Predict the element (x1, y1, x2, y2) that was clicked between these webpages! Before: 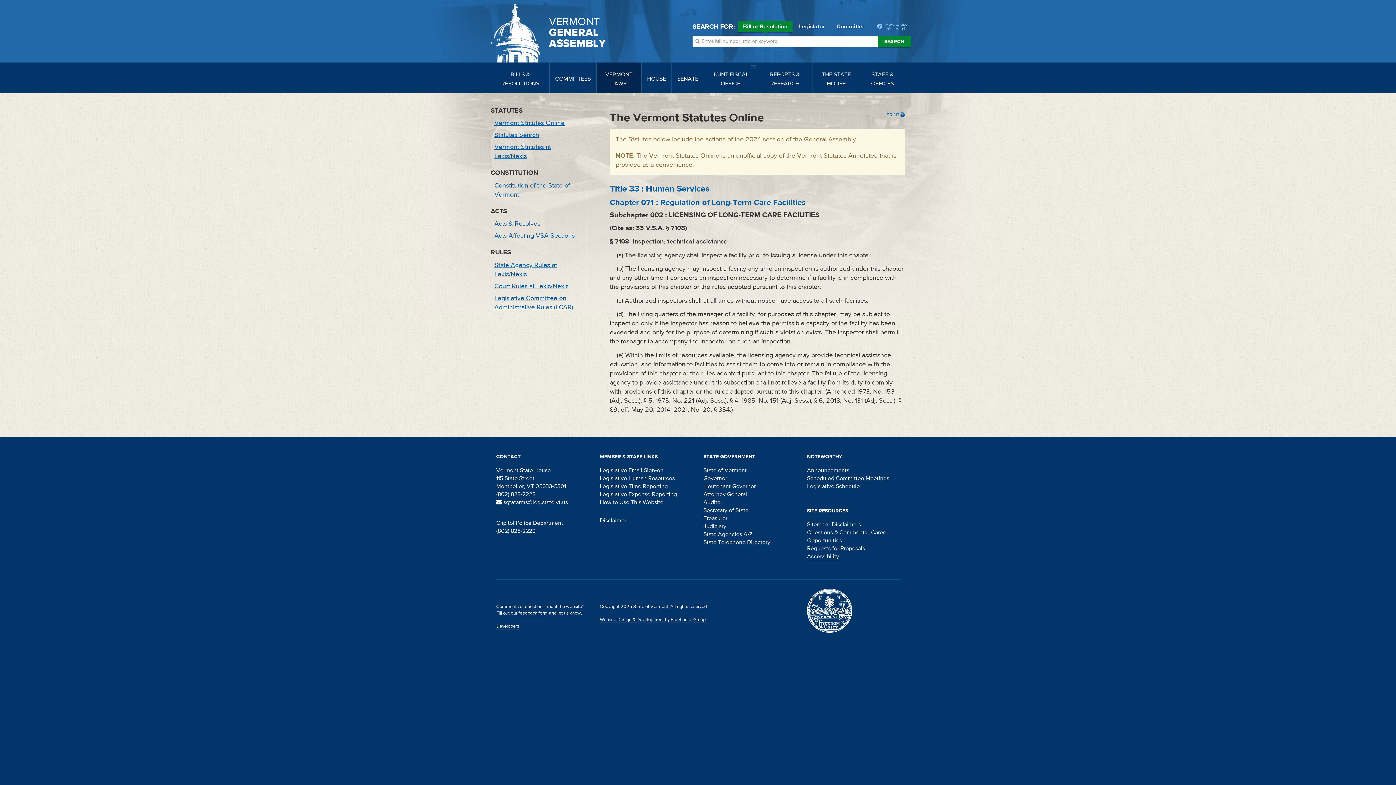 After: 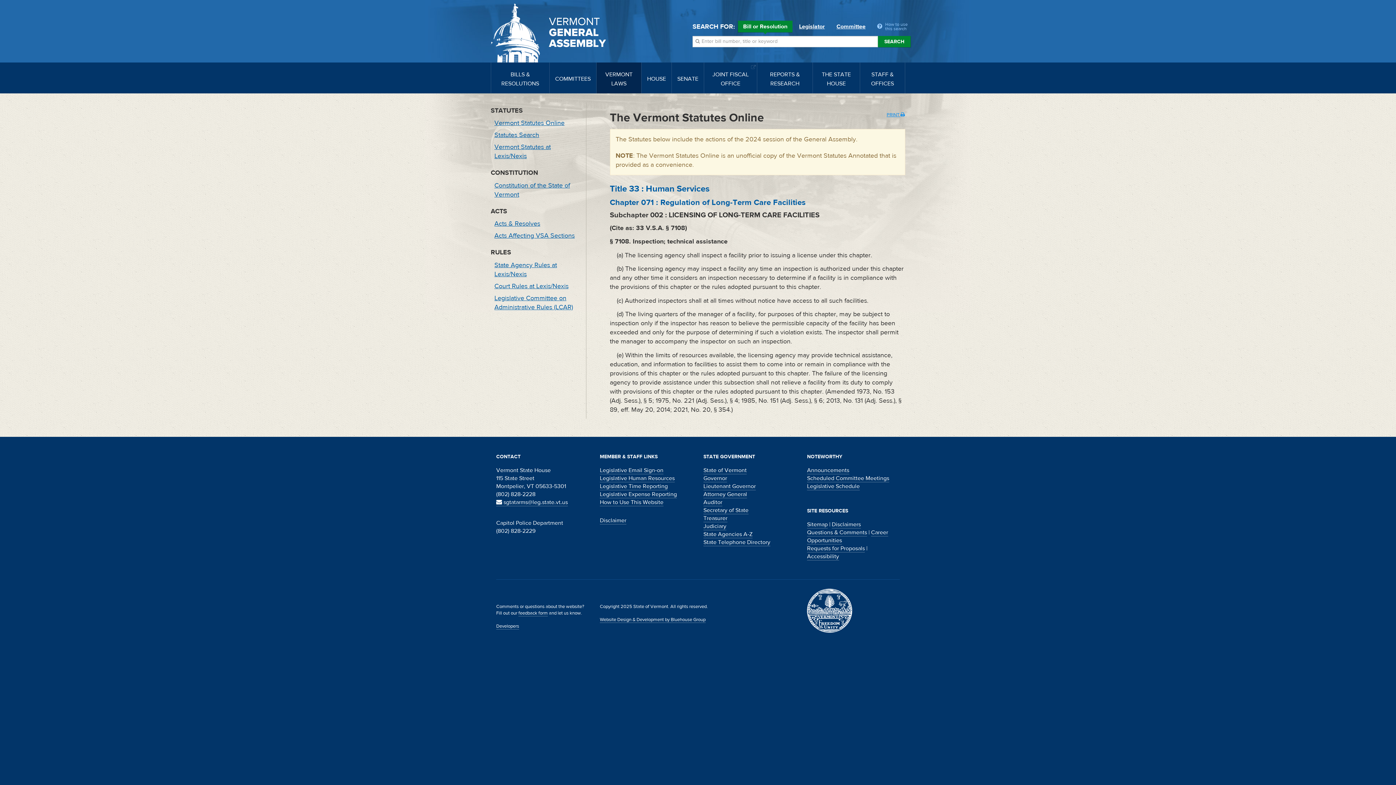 Action: label: PRINT  bbox: (886, 111, 905, 118)